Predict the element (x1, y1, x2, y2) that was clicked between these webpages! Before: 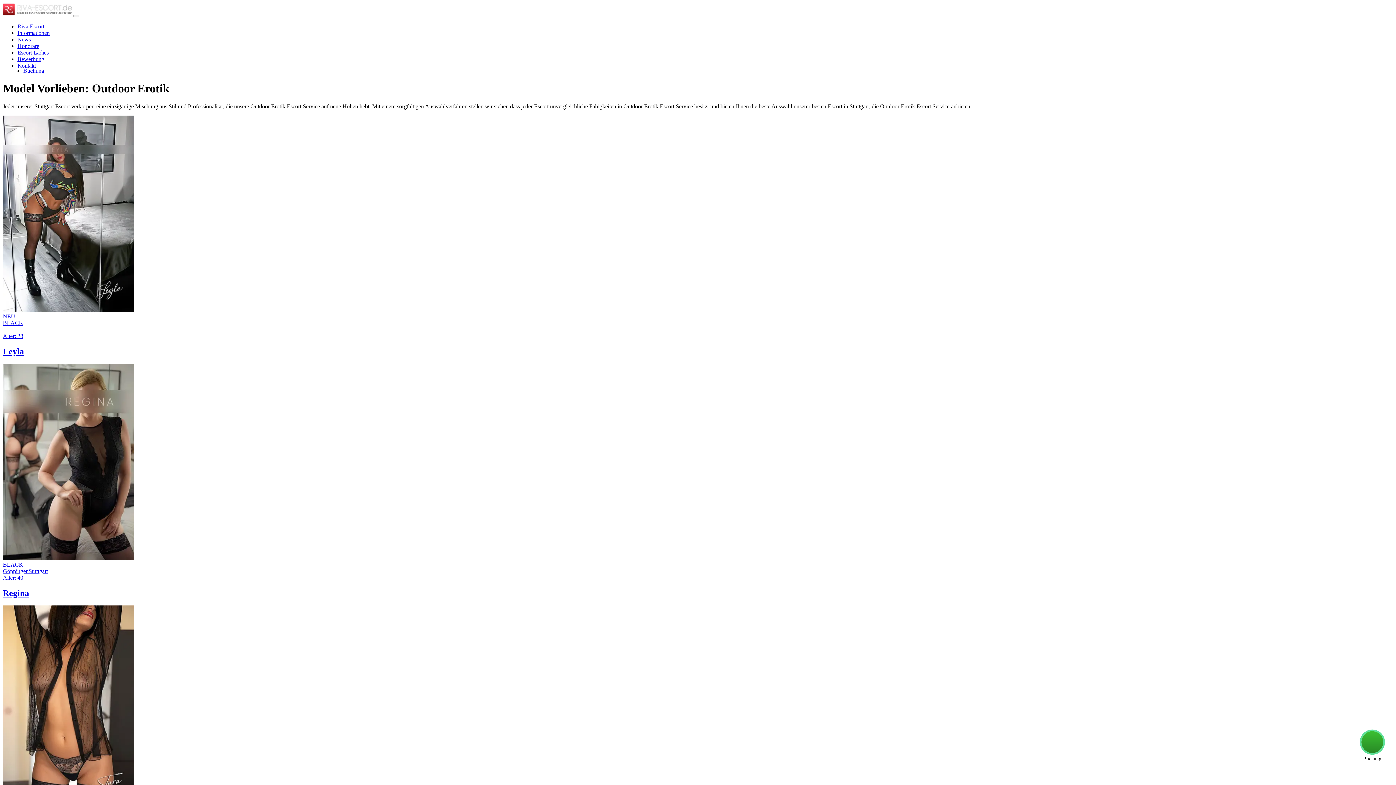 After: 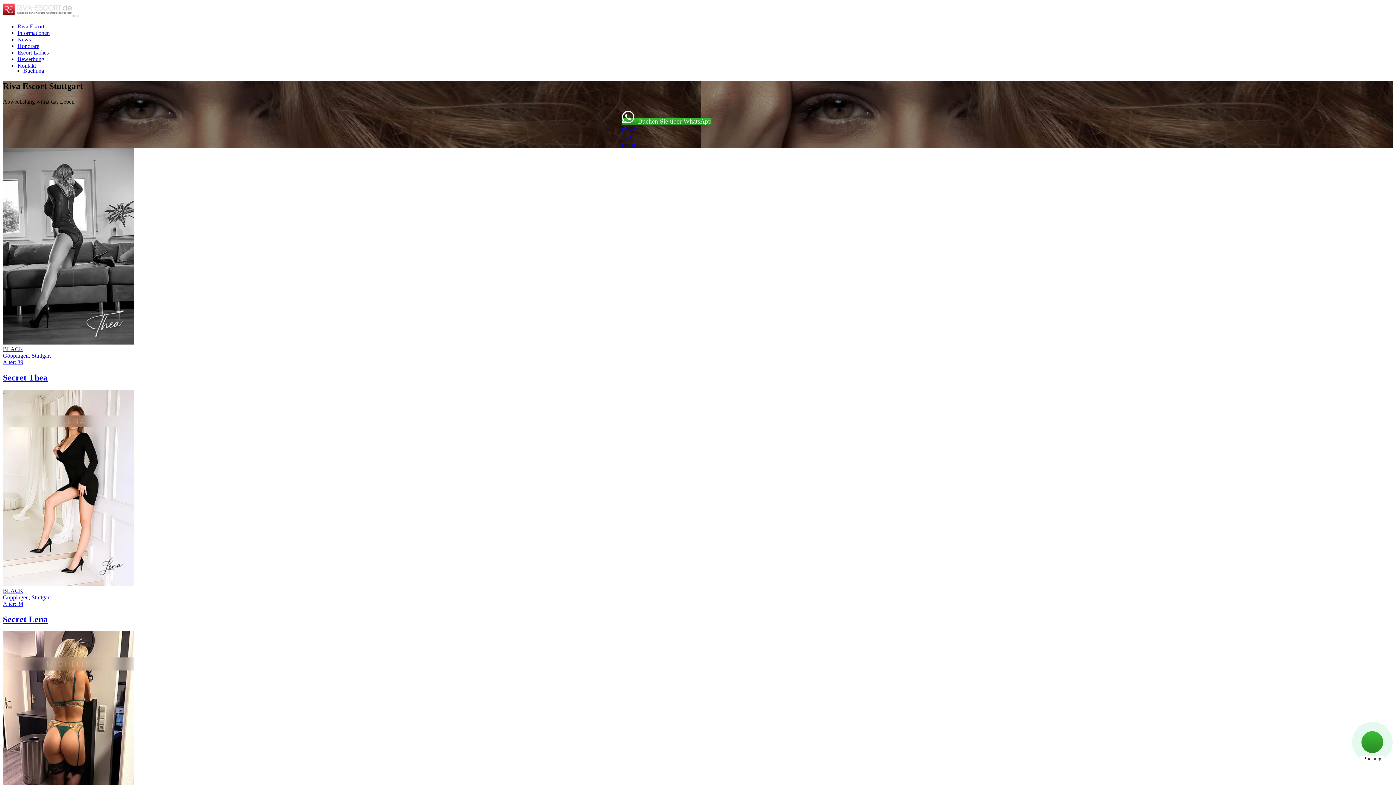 Action: bbox: (17, 23, 44, 29) label: Riva Escort